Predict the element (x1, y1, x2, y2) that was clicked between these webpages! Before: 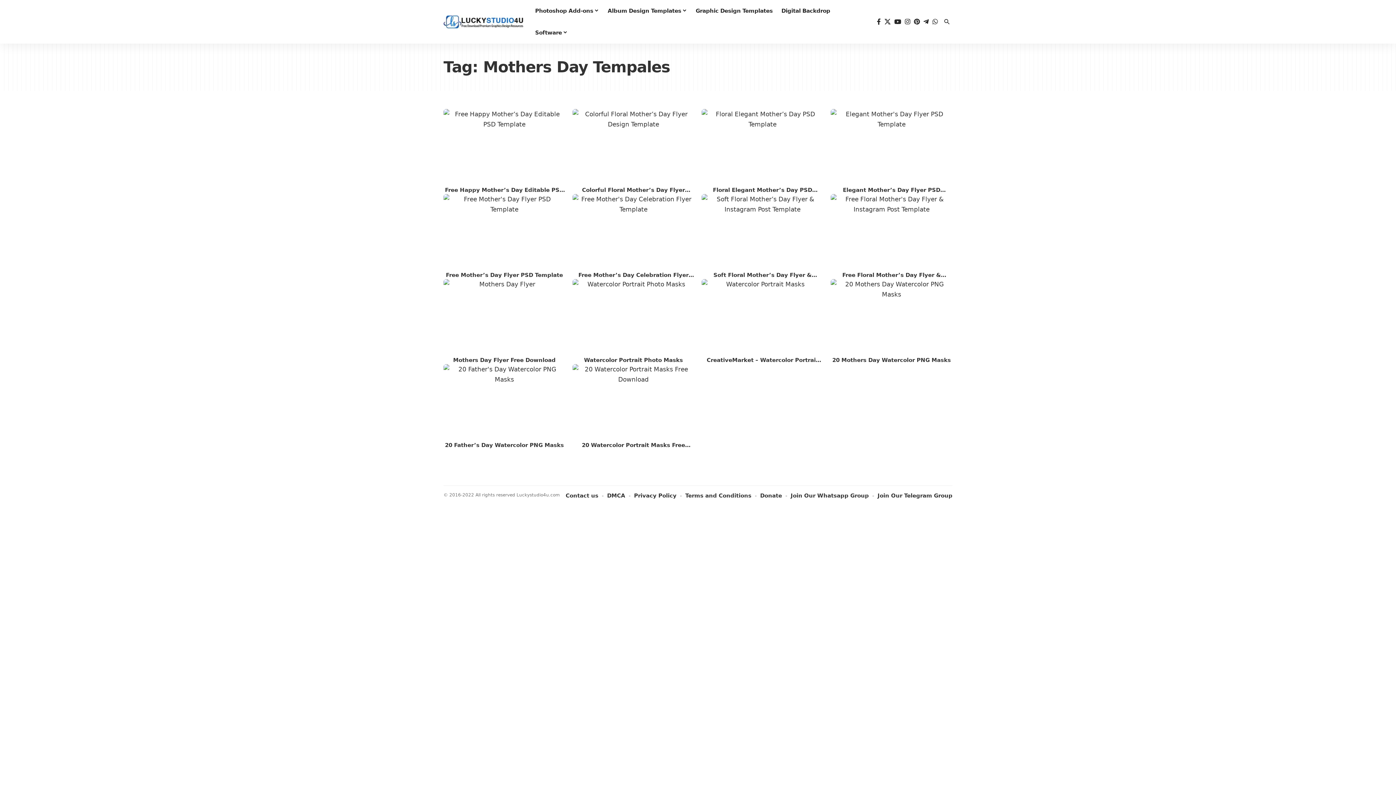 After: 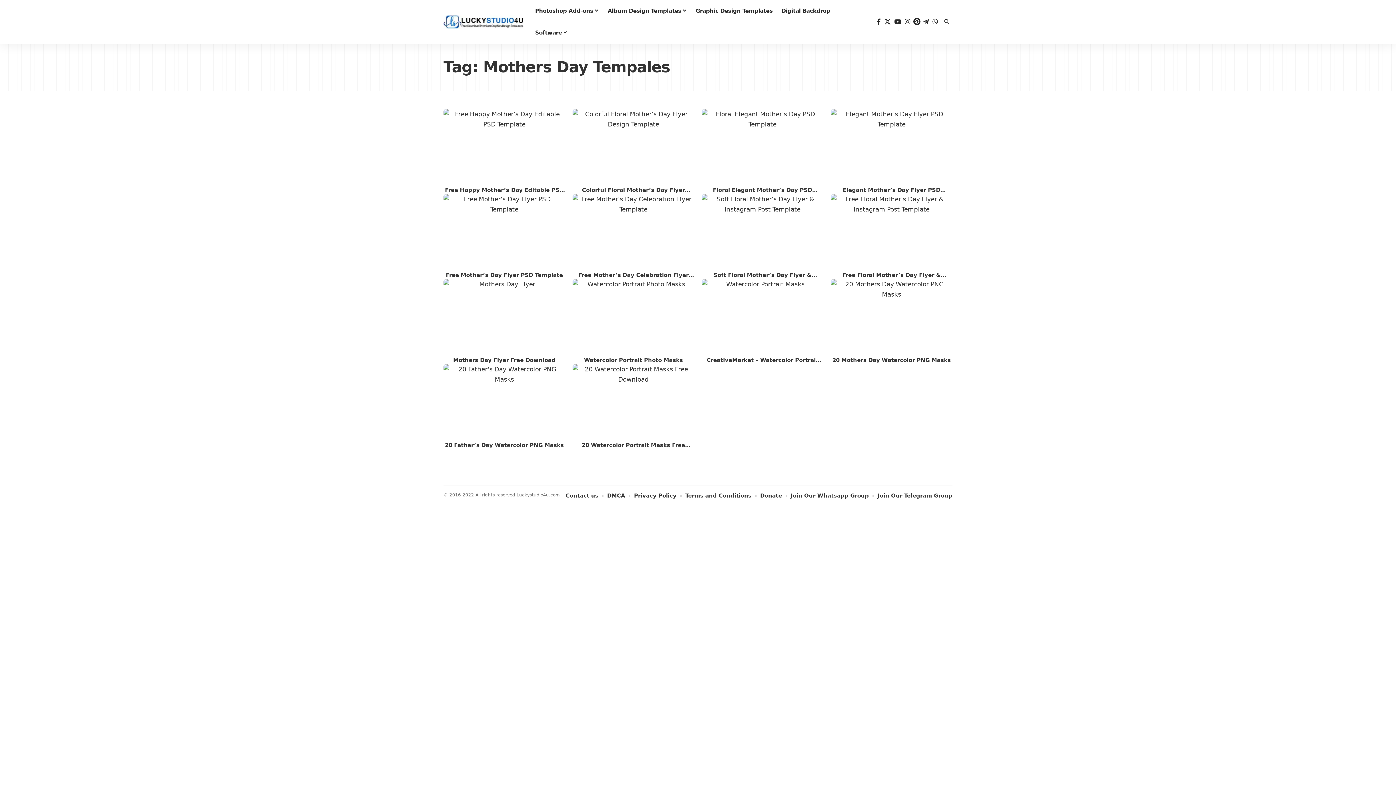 Action: bbox: (912, 16, 921, 26) label: Pinterest